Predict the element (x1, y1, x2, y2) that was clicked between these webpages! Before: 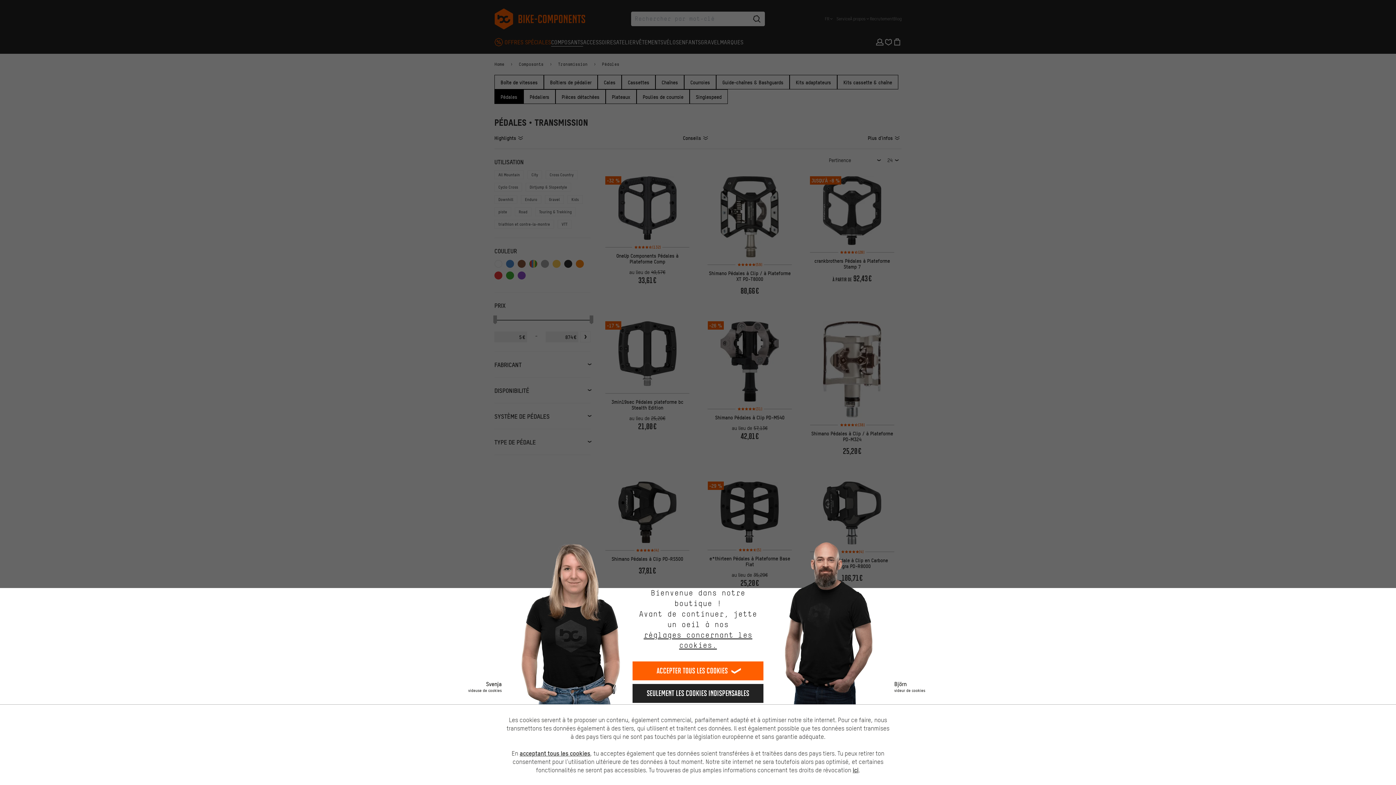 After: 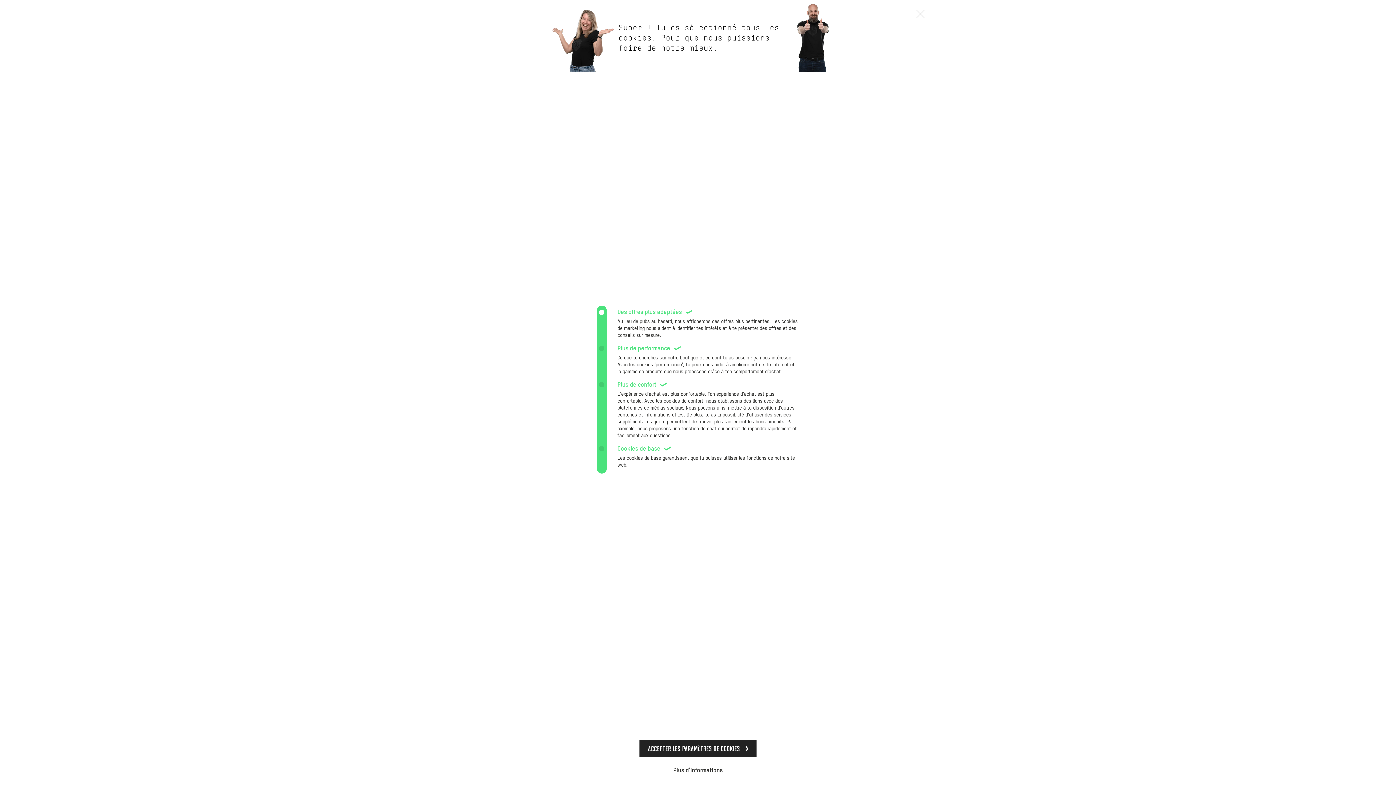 Action: label: réglages concernant les cookies. bbox: (632, 630, 763, 650)